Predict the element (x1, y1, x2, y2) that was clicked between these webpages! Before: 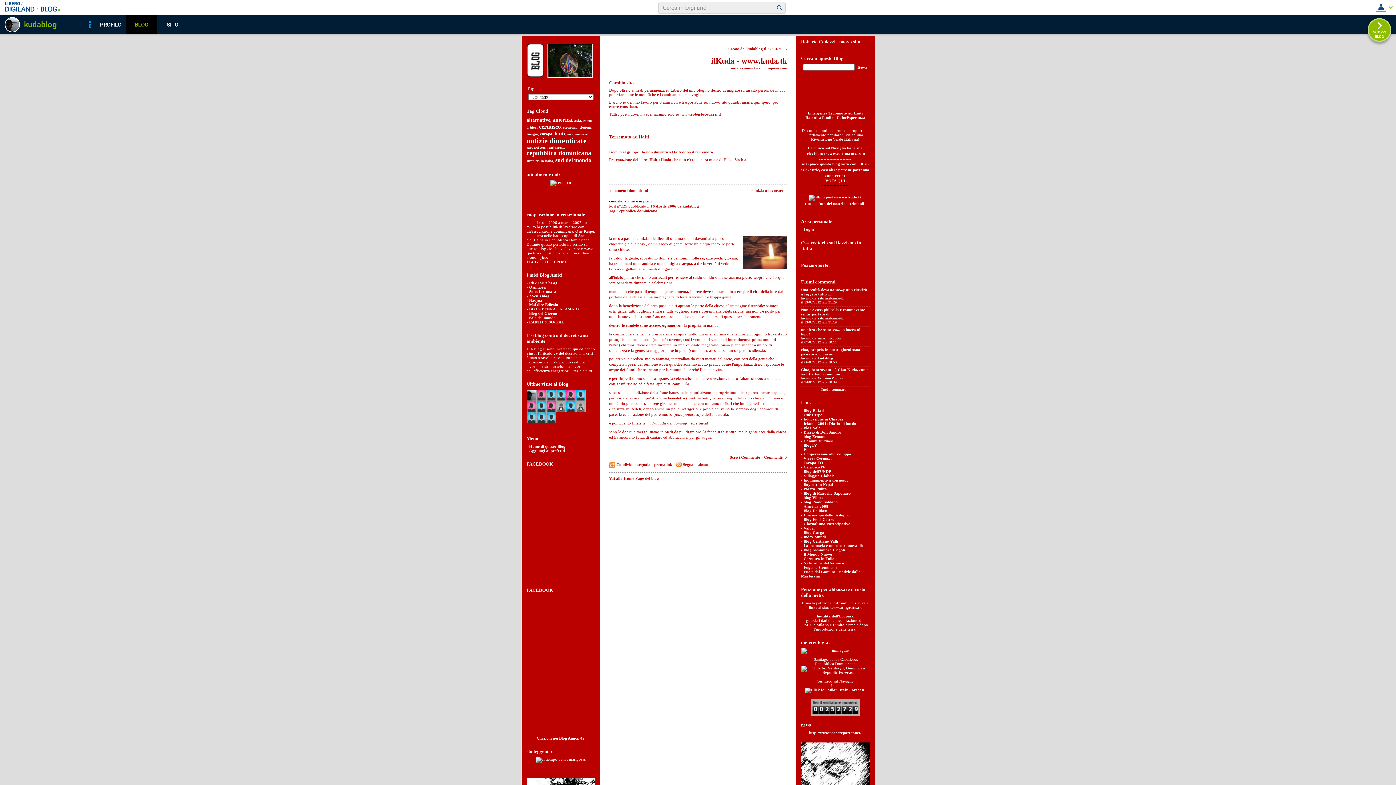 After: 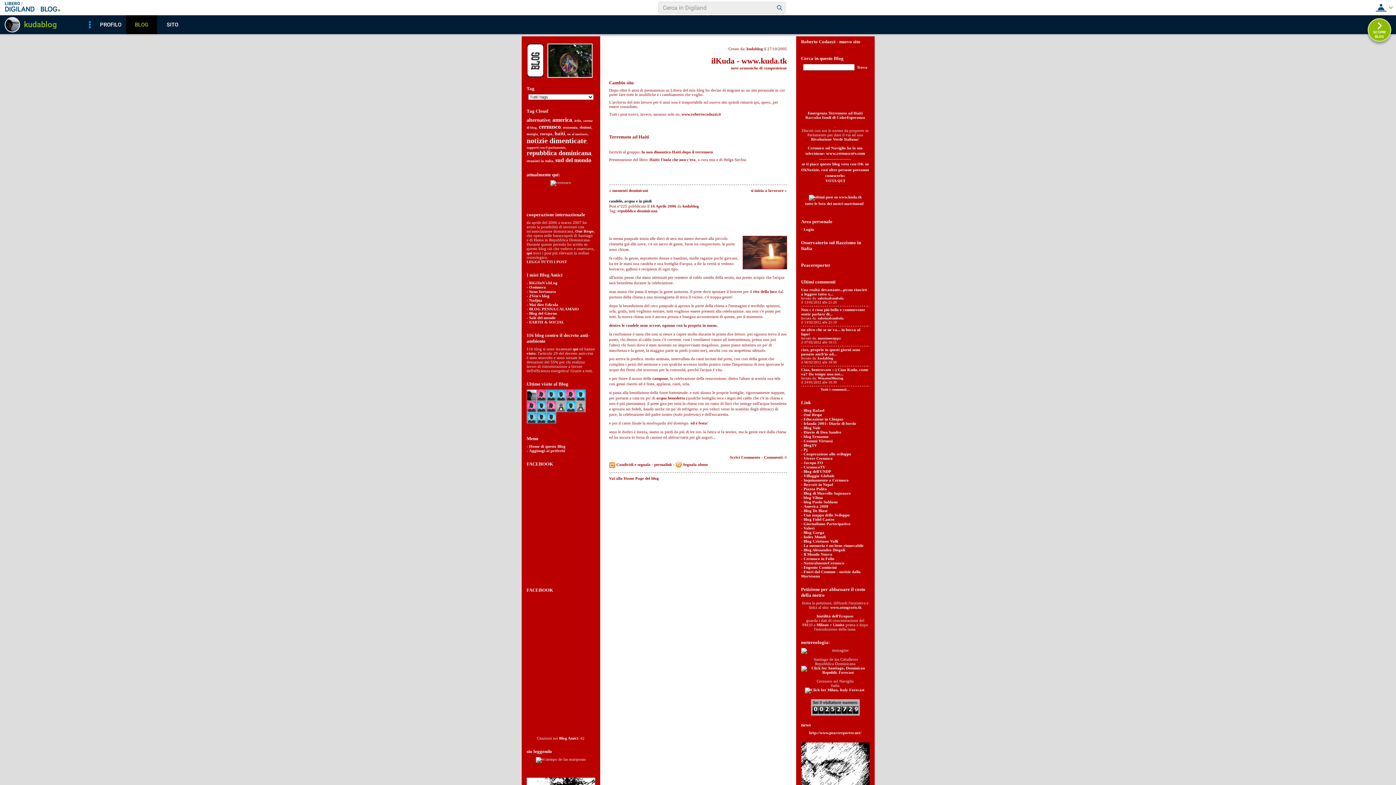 Action: label: www.cernuscotv.com bbox: (826, 150, 865, 156)